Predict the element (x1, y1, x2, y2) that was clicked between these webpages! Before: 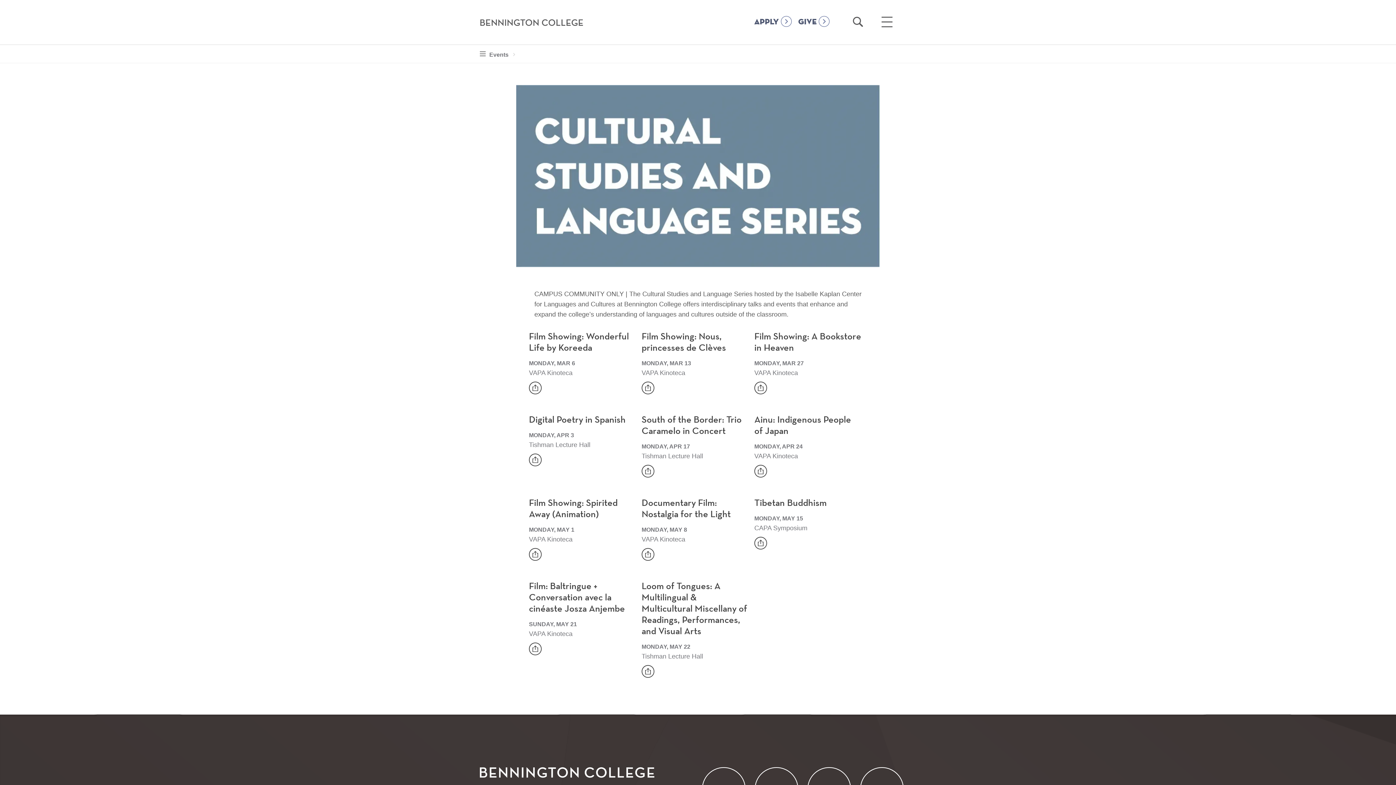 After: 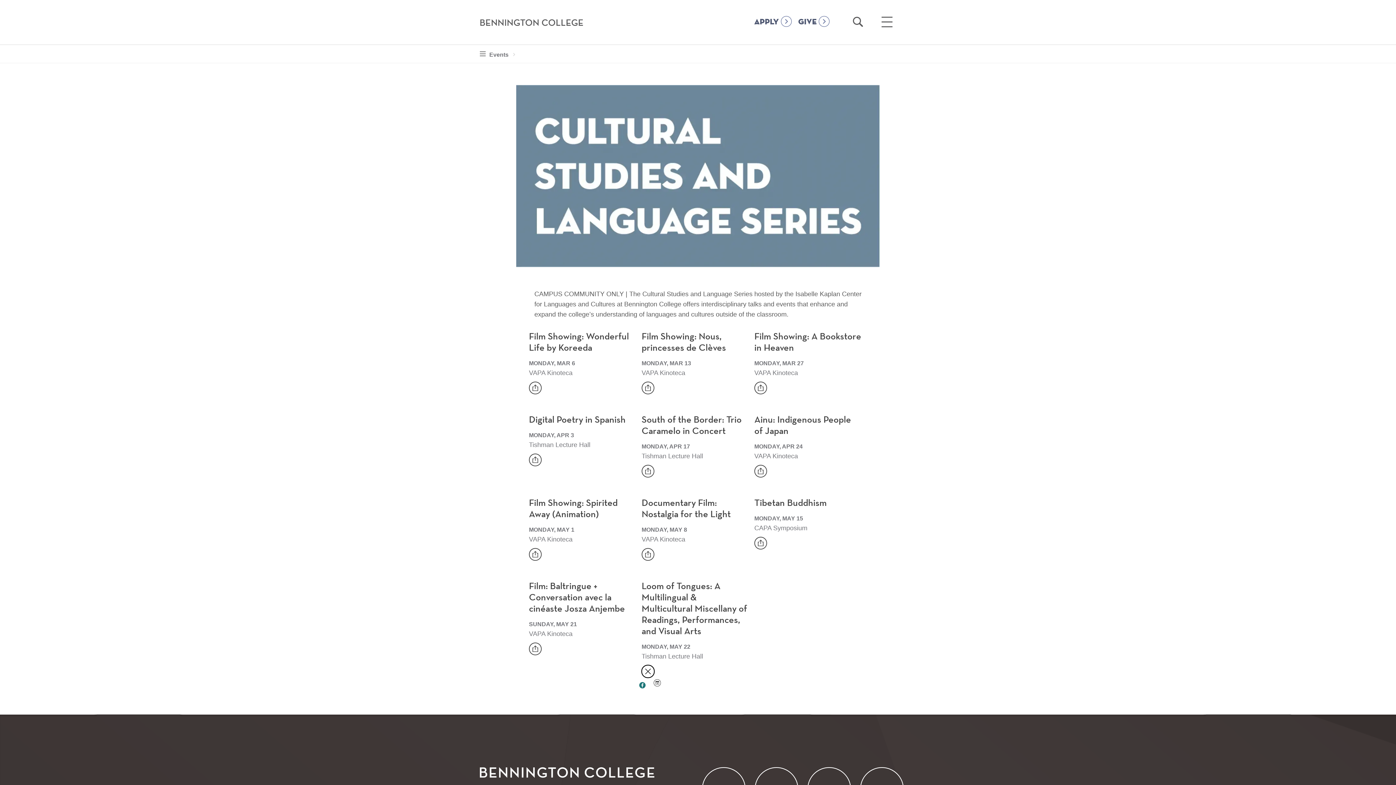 Action: bbox: (641, 665, 654, 678) label: share Event